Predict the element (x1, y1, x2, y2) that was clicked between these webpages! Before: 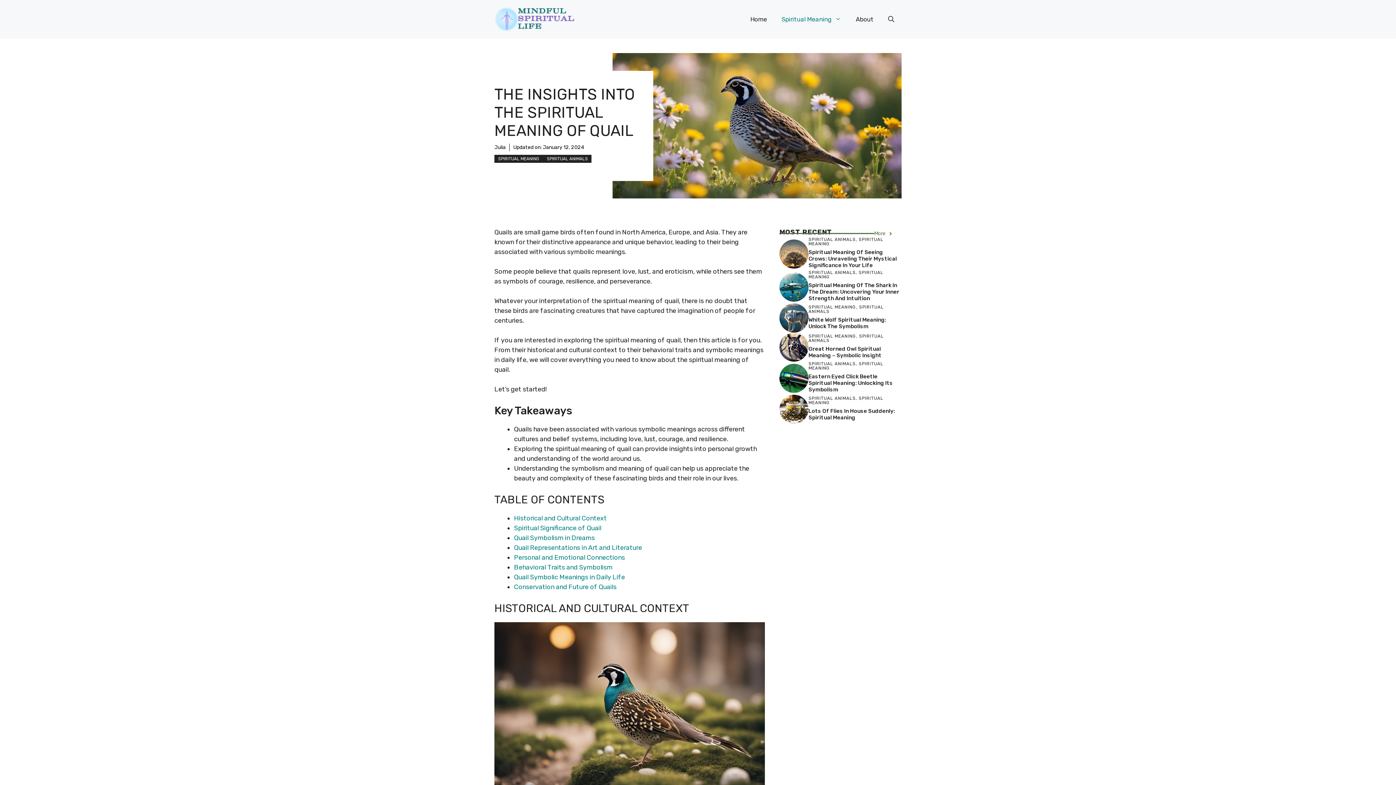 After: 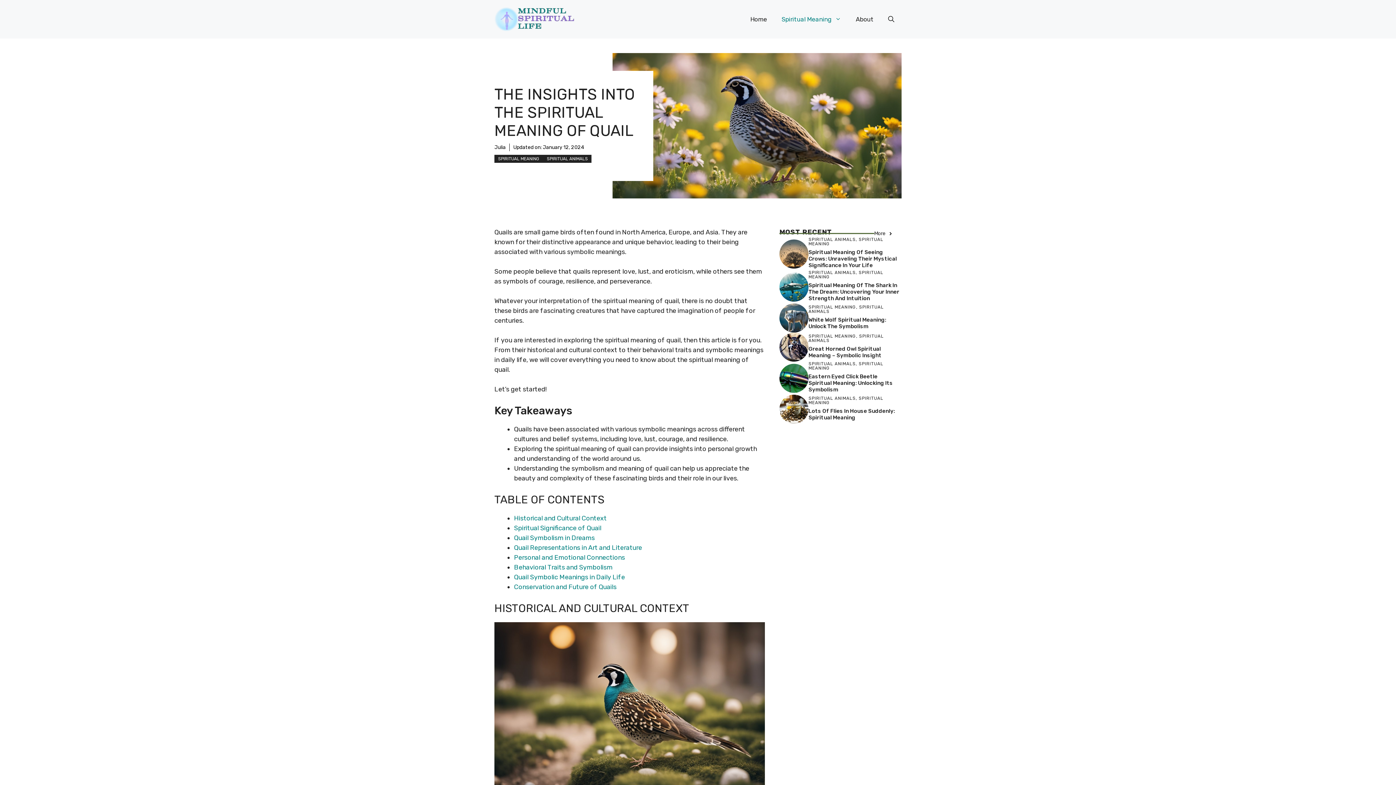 Action: bbox: (874, 229, 893, 237) label: More